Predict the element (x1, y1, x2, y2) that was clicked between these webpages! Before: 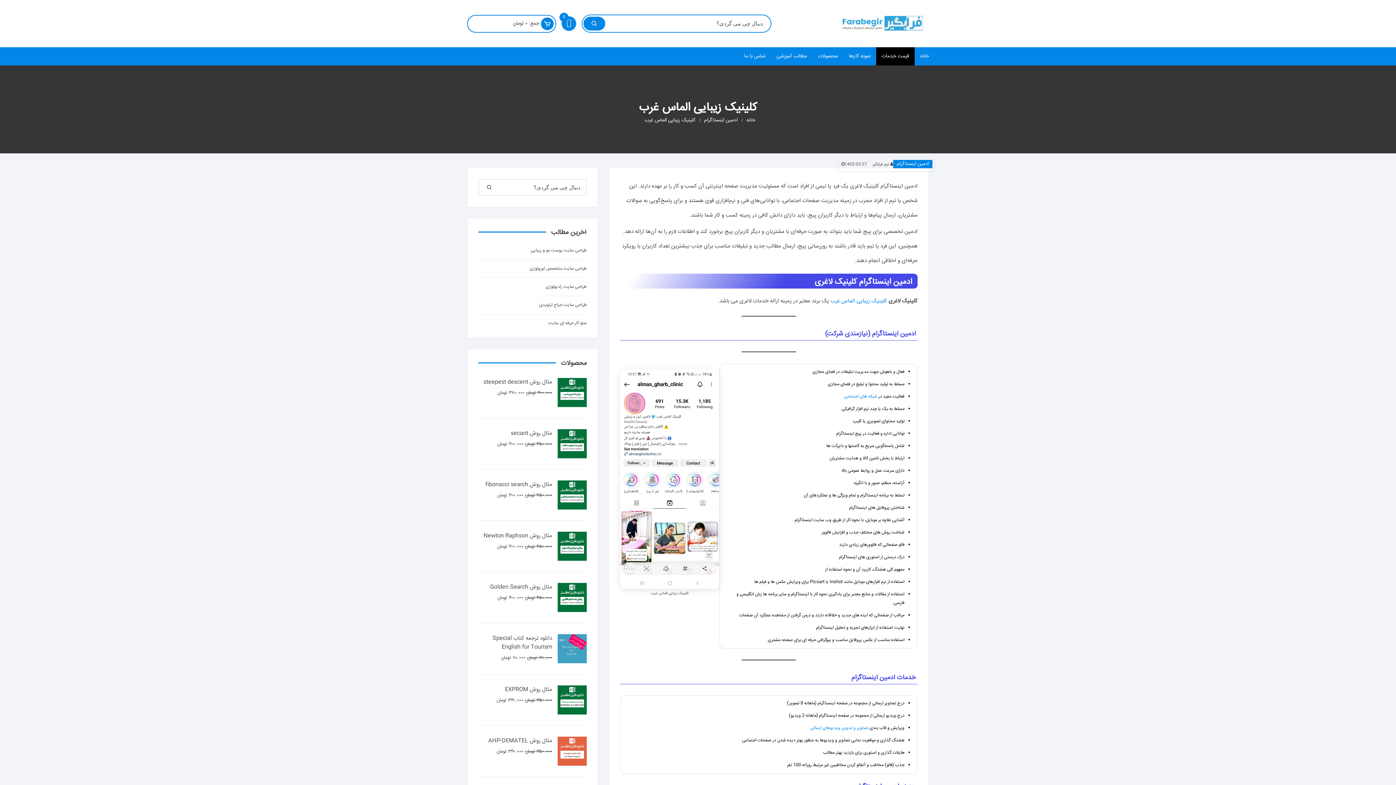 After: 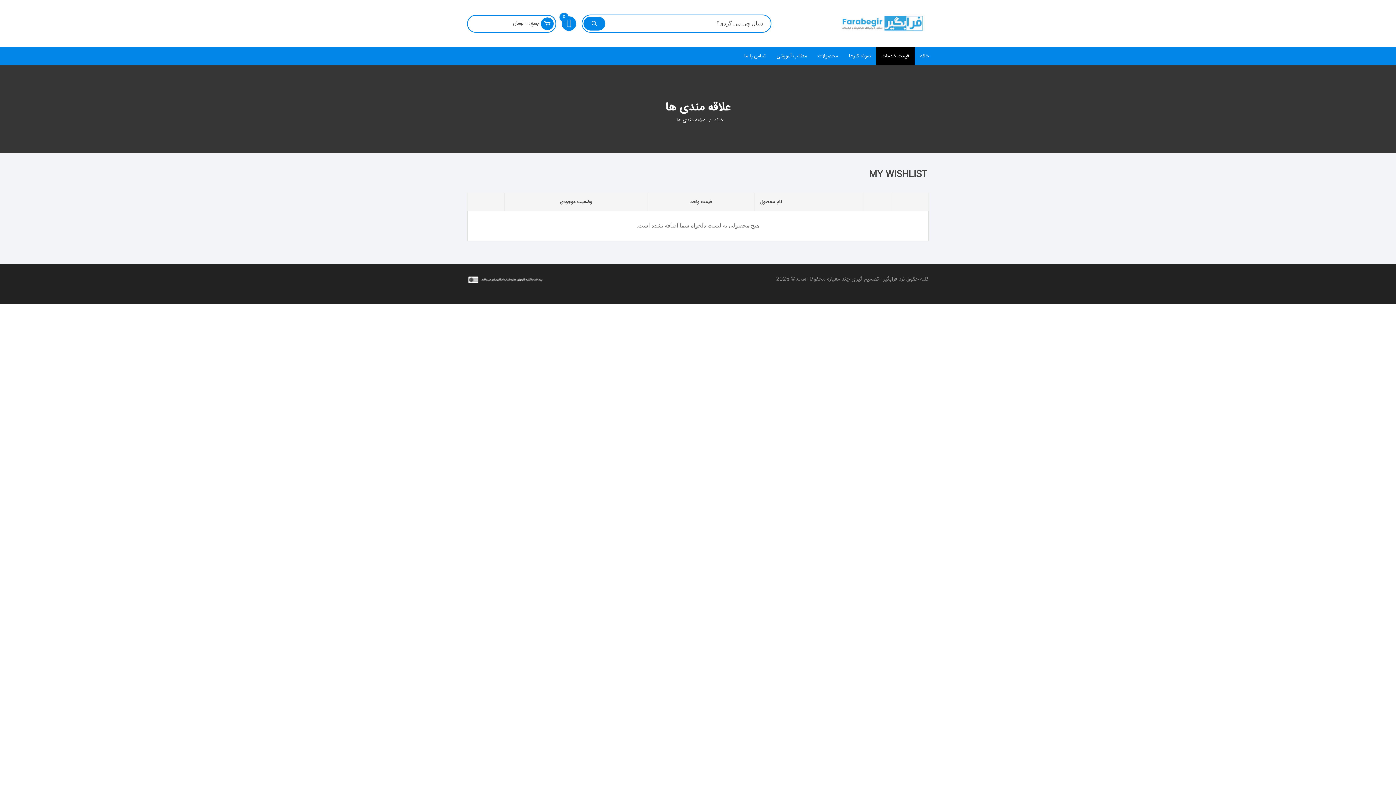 Action: bbox: (561, 16, 576, 30) label: 0